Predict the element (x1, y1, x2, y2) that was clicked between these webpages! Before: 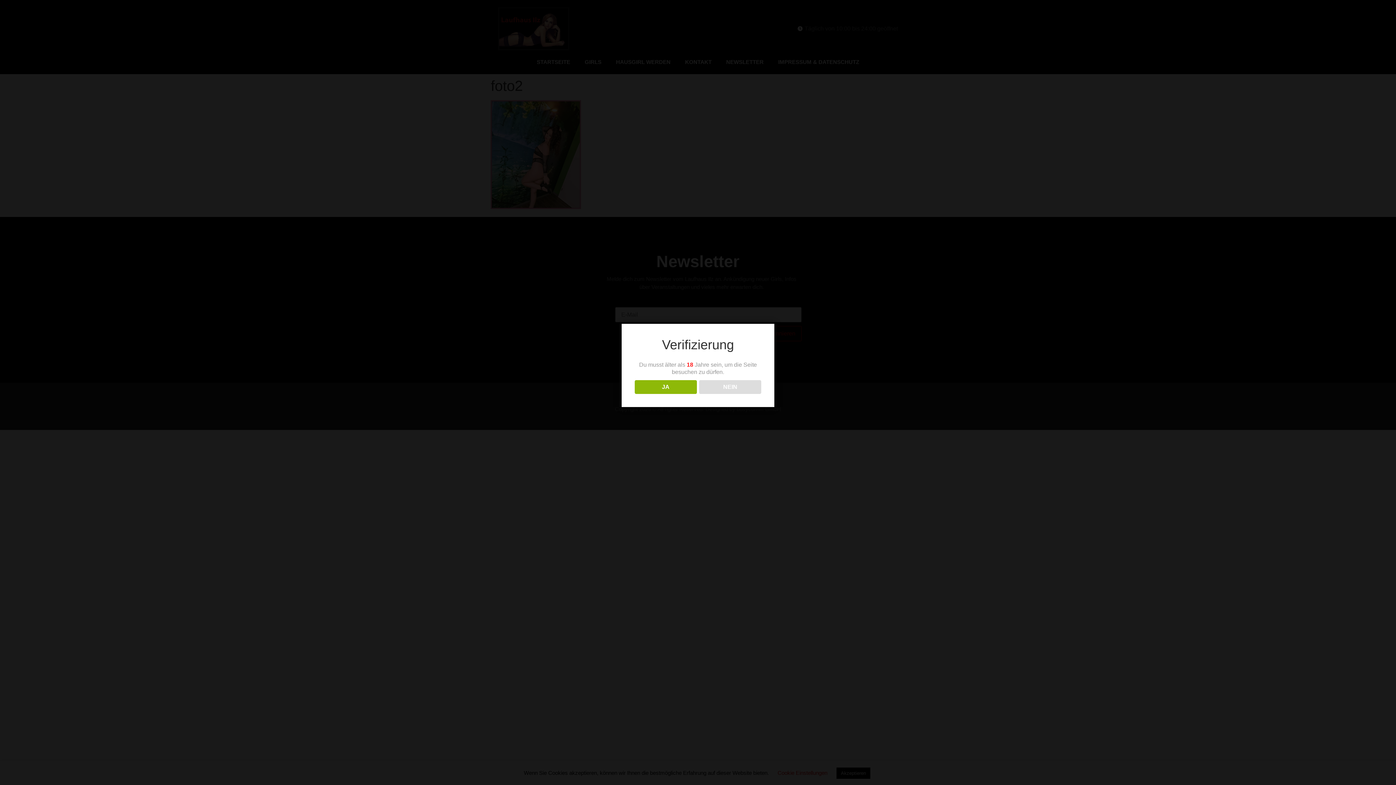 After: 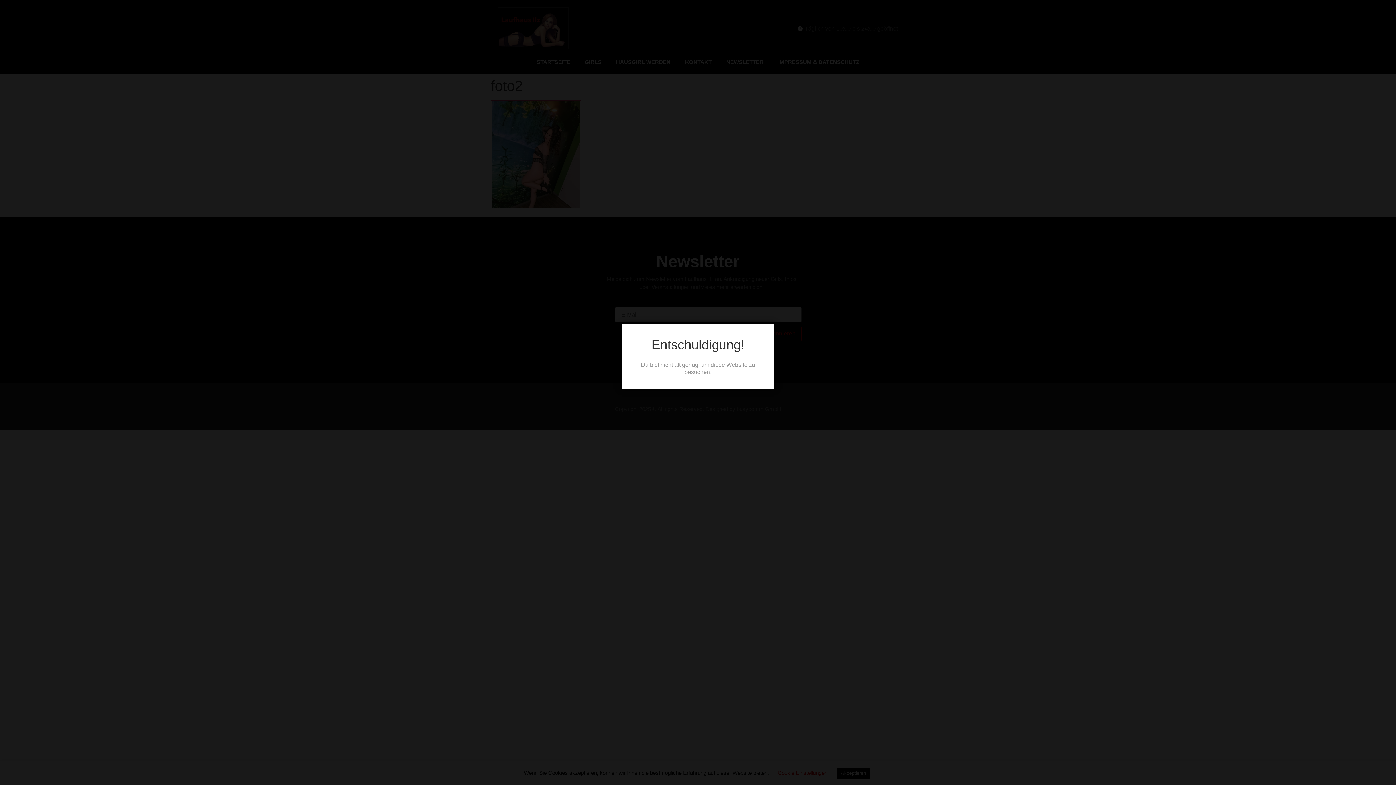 Action: label: NEIN bbox: (699, 380, 761, 394)